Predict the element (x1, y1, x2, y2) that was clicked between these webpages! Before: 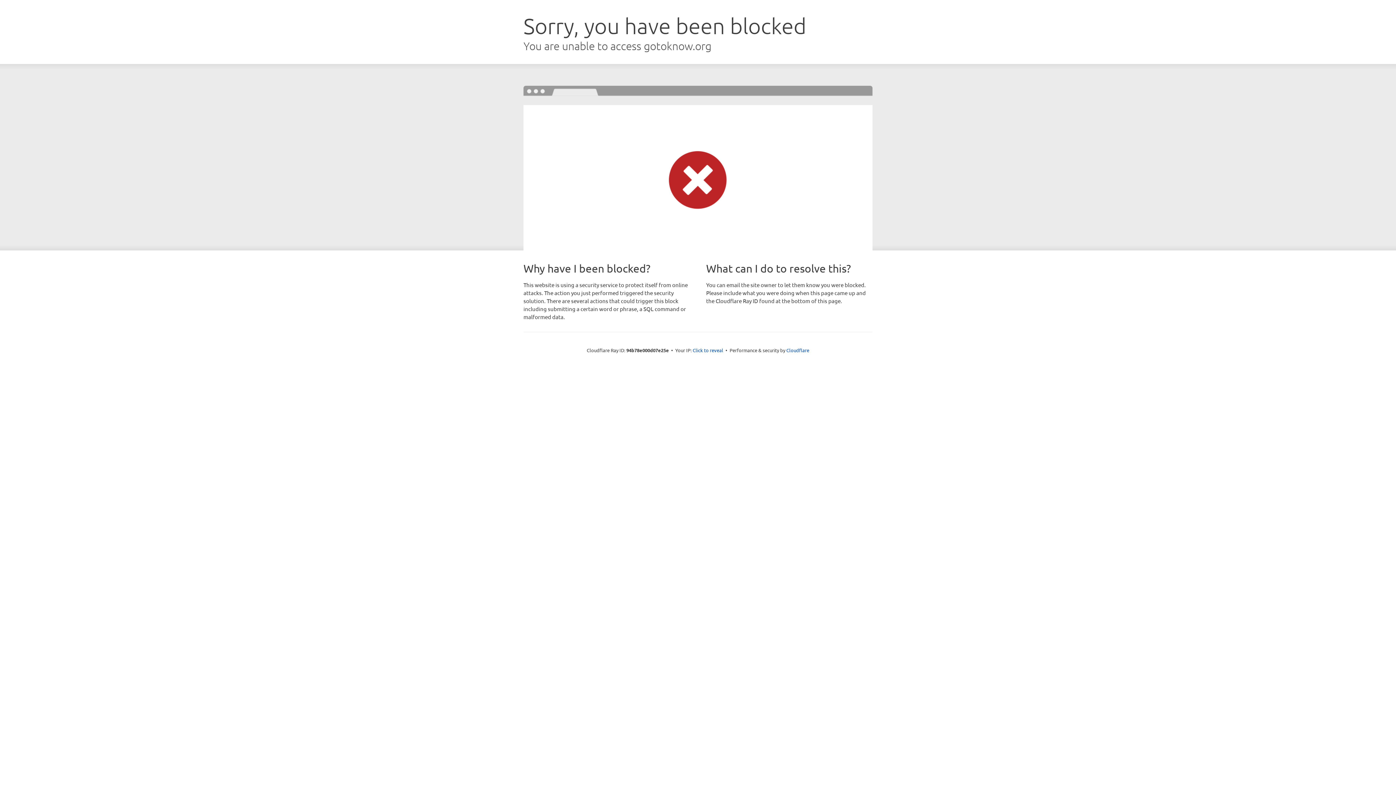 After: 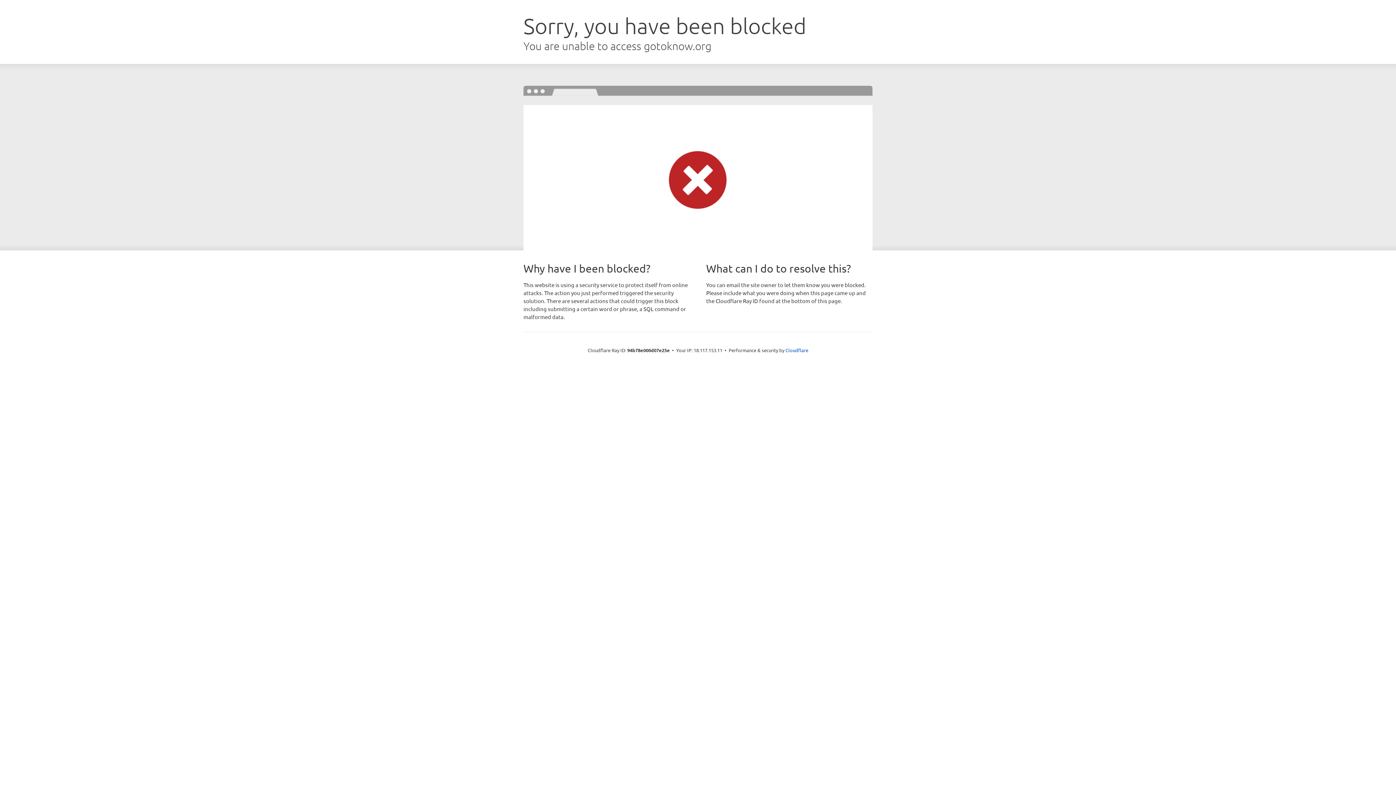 Action: bbox: (692, 346, 723, 353) label: Click to reveal